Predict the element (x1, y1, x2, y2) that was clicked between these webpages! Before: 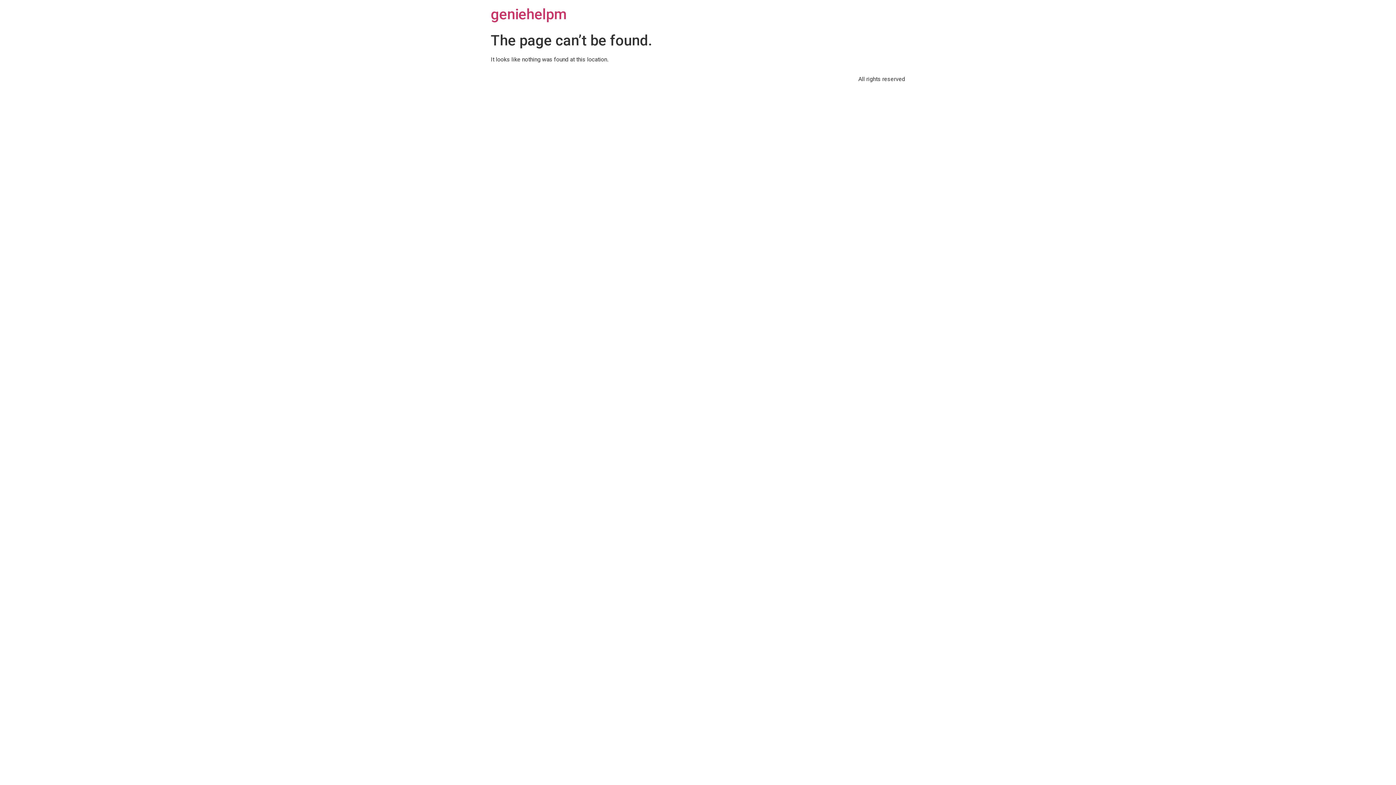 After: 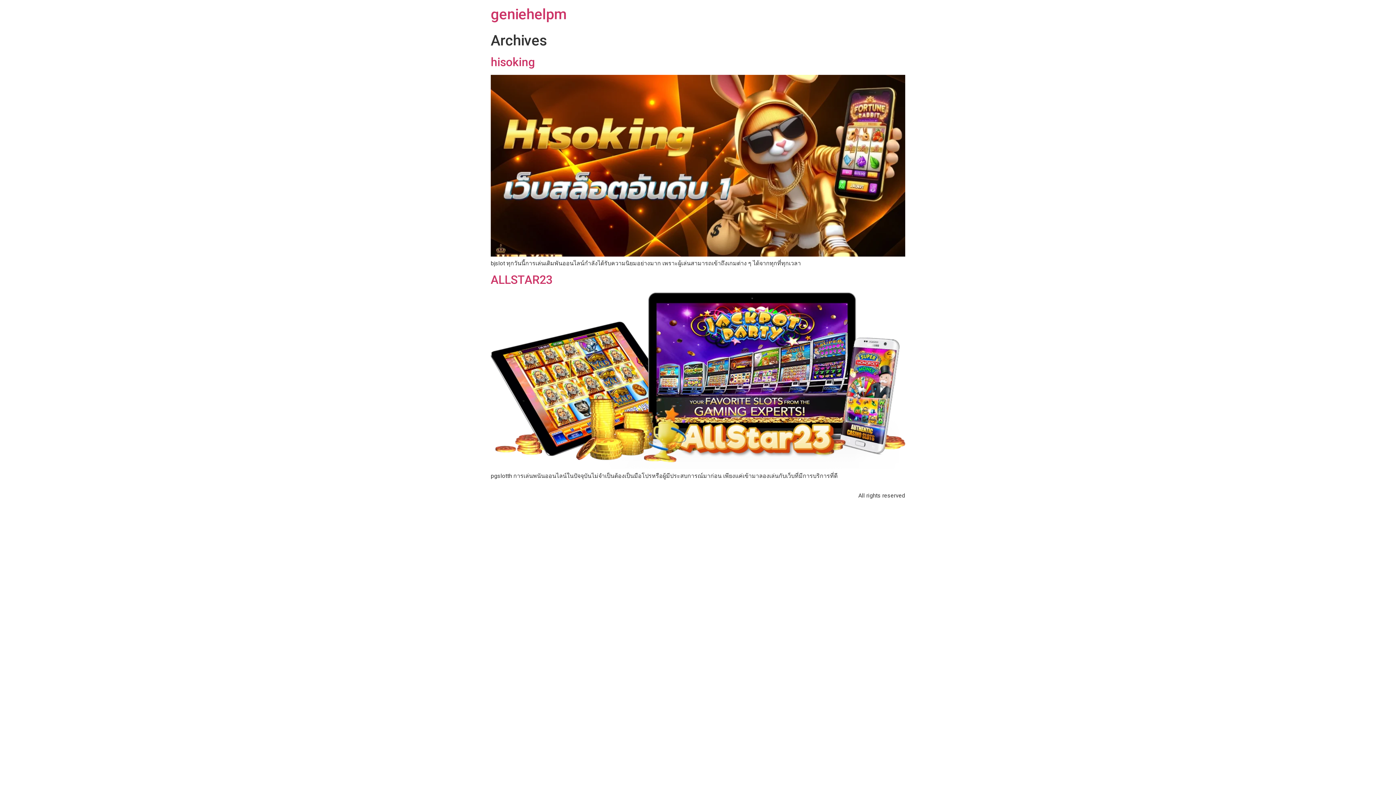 Action: bbox: (490, 5, 566, 22) label: geniehelpm